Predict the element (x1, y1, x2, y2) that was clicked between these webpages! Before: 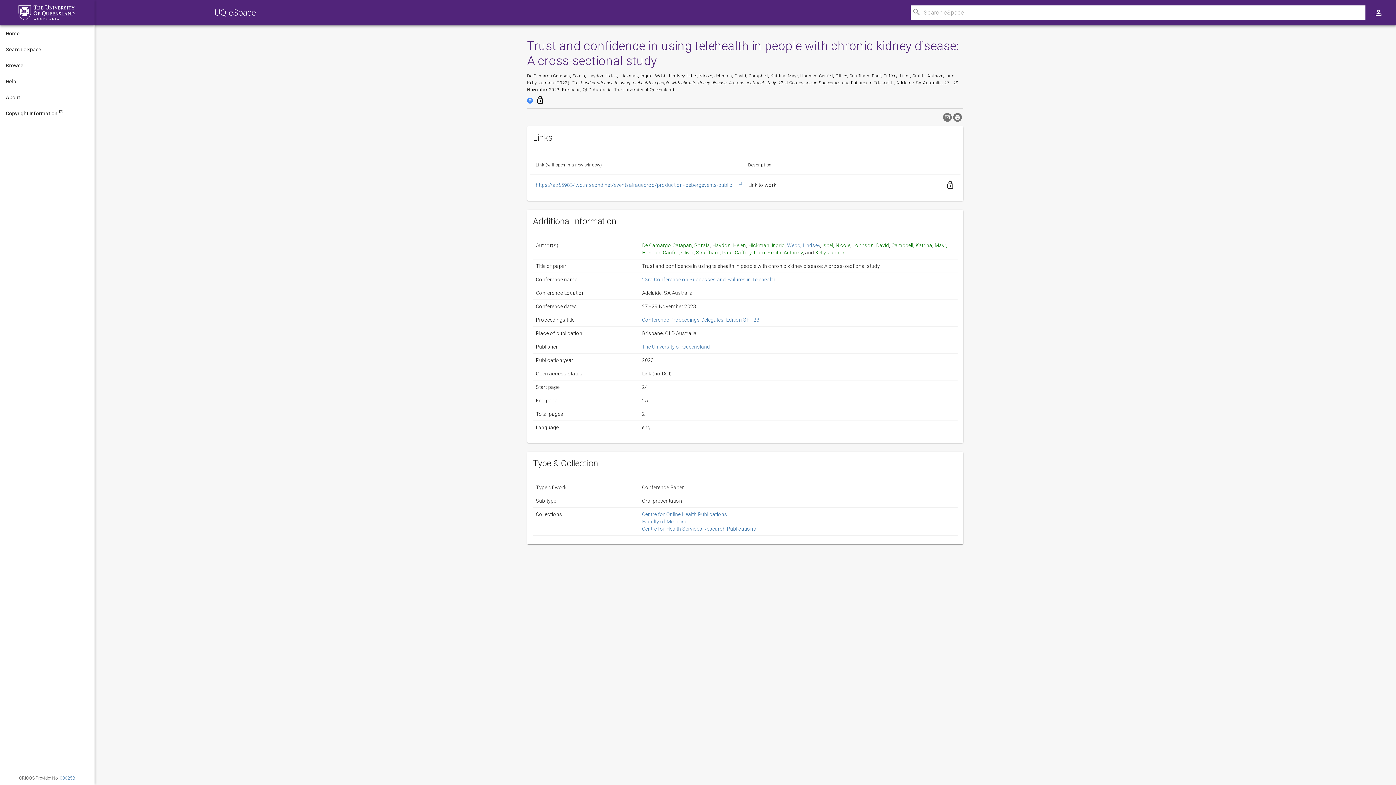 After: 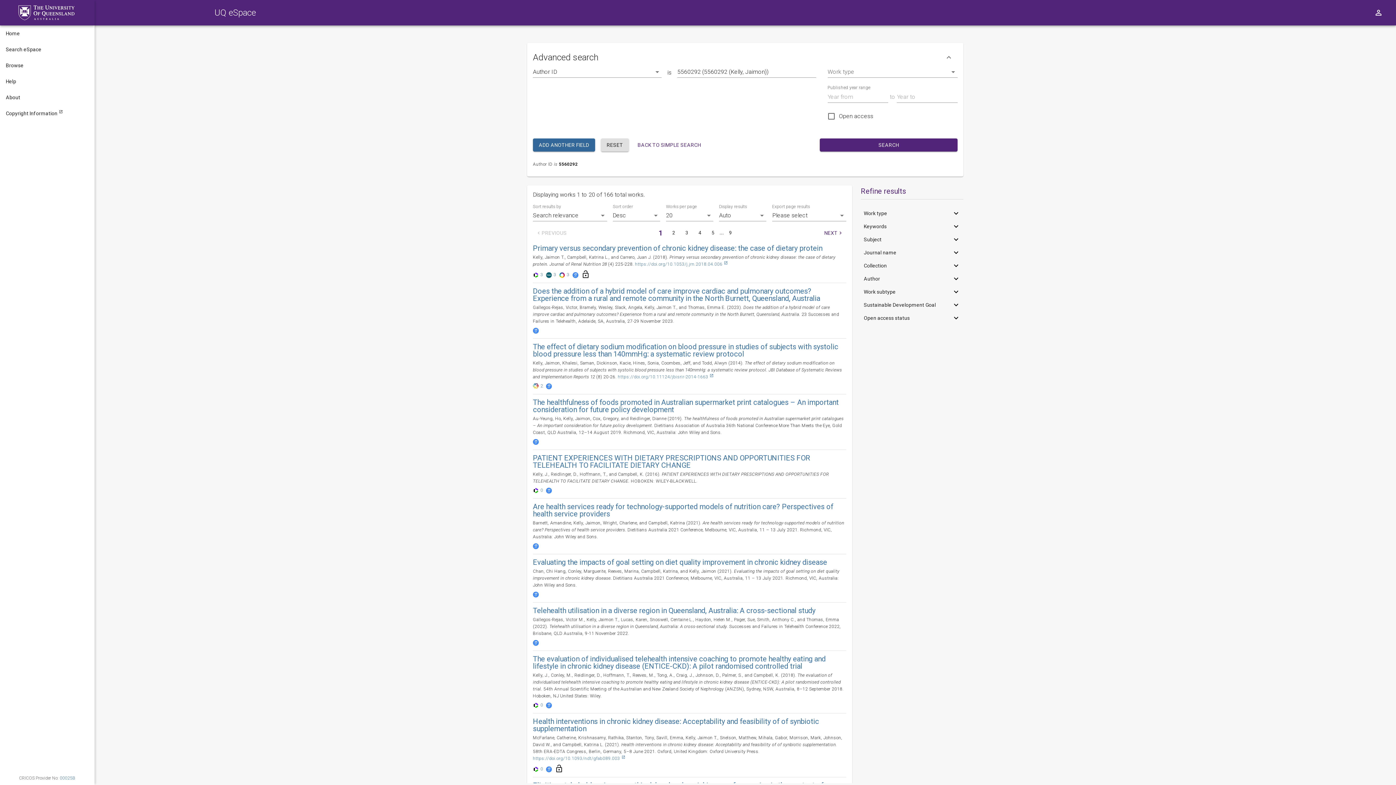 Action: bbox: (815, 249, 845, 255) label: Kelly, Jaimon